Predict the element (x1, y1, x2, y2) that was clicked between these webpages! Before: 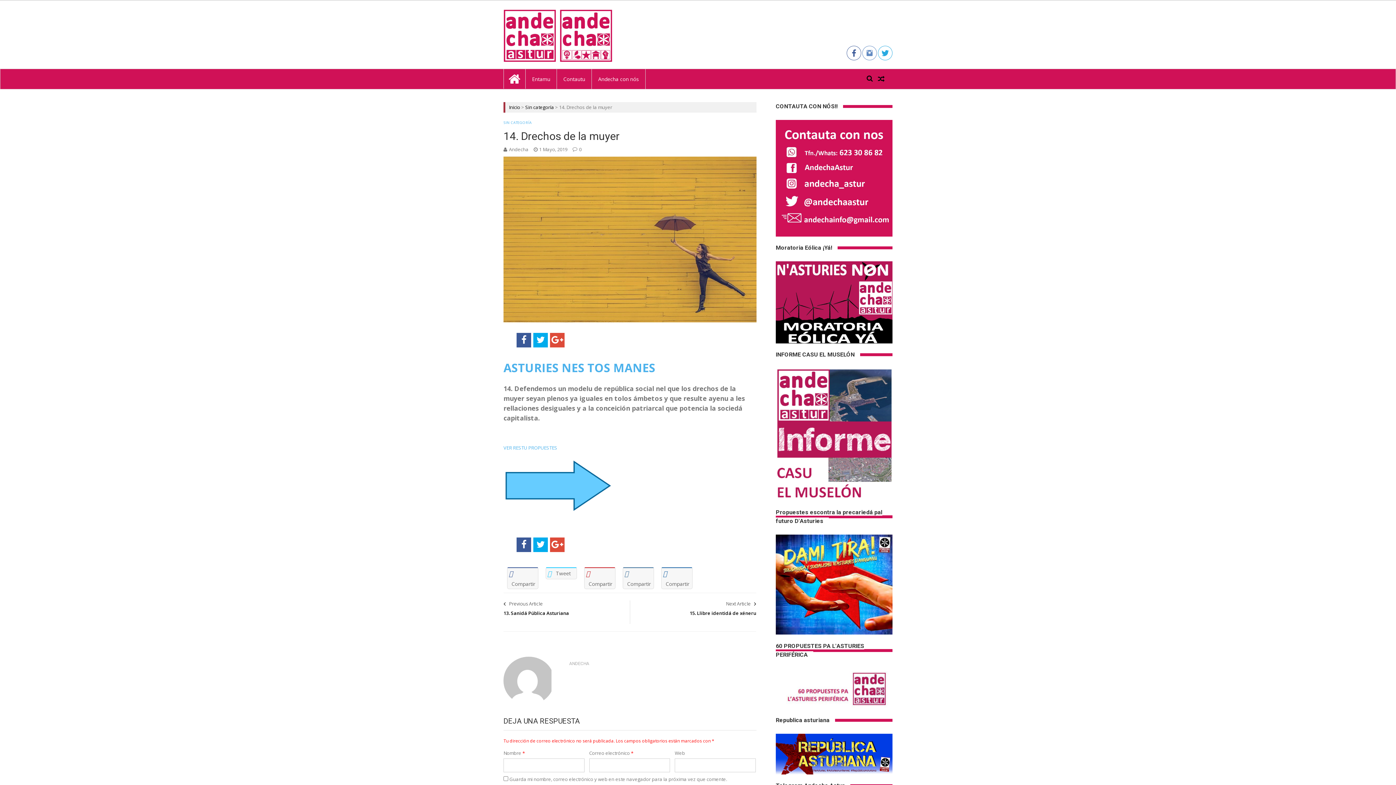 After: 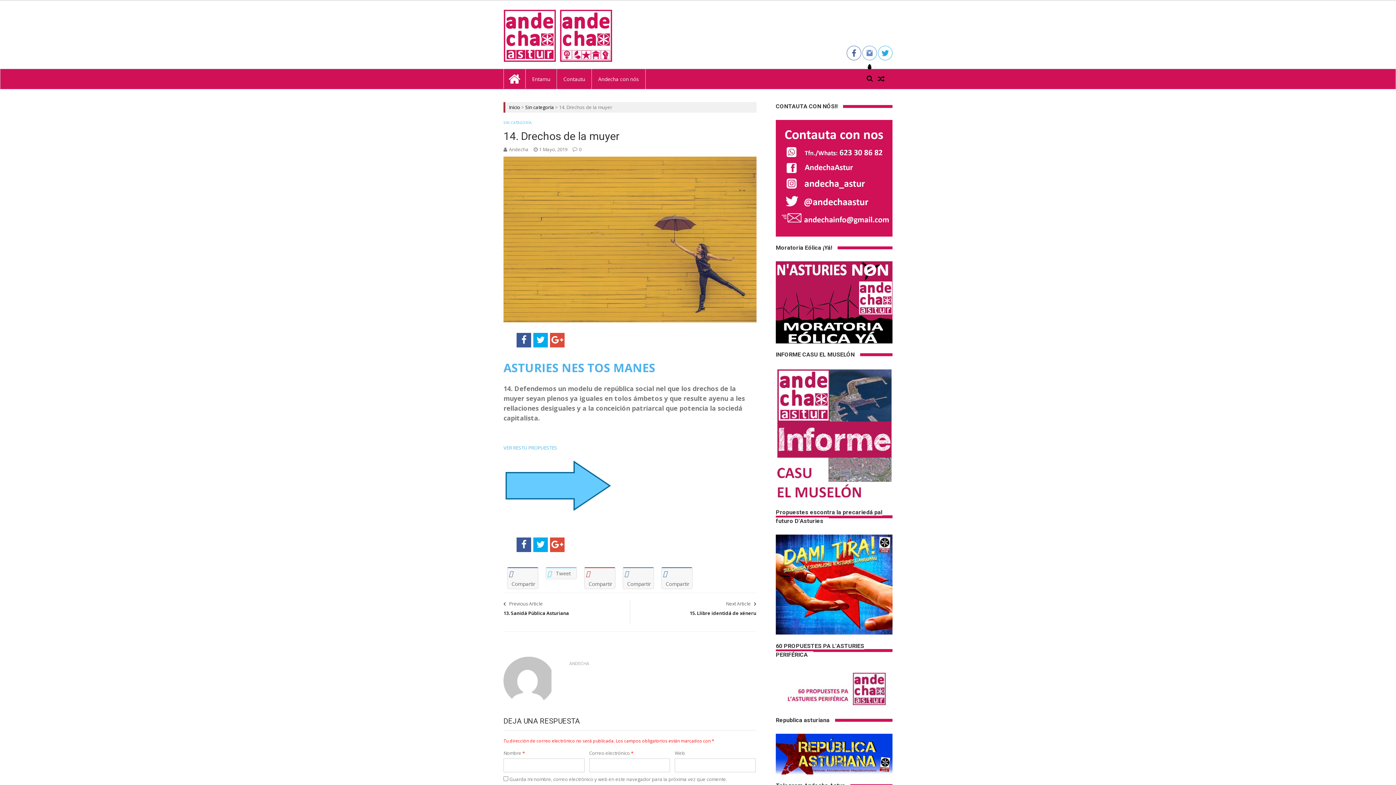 Action: bbox: (862, 45, 877, 60)